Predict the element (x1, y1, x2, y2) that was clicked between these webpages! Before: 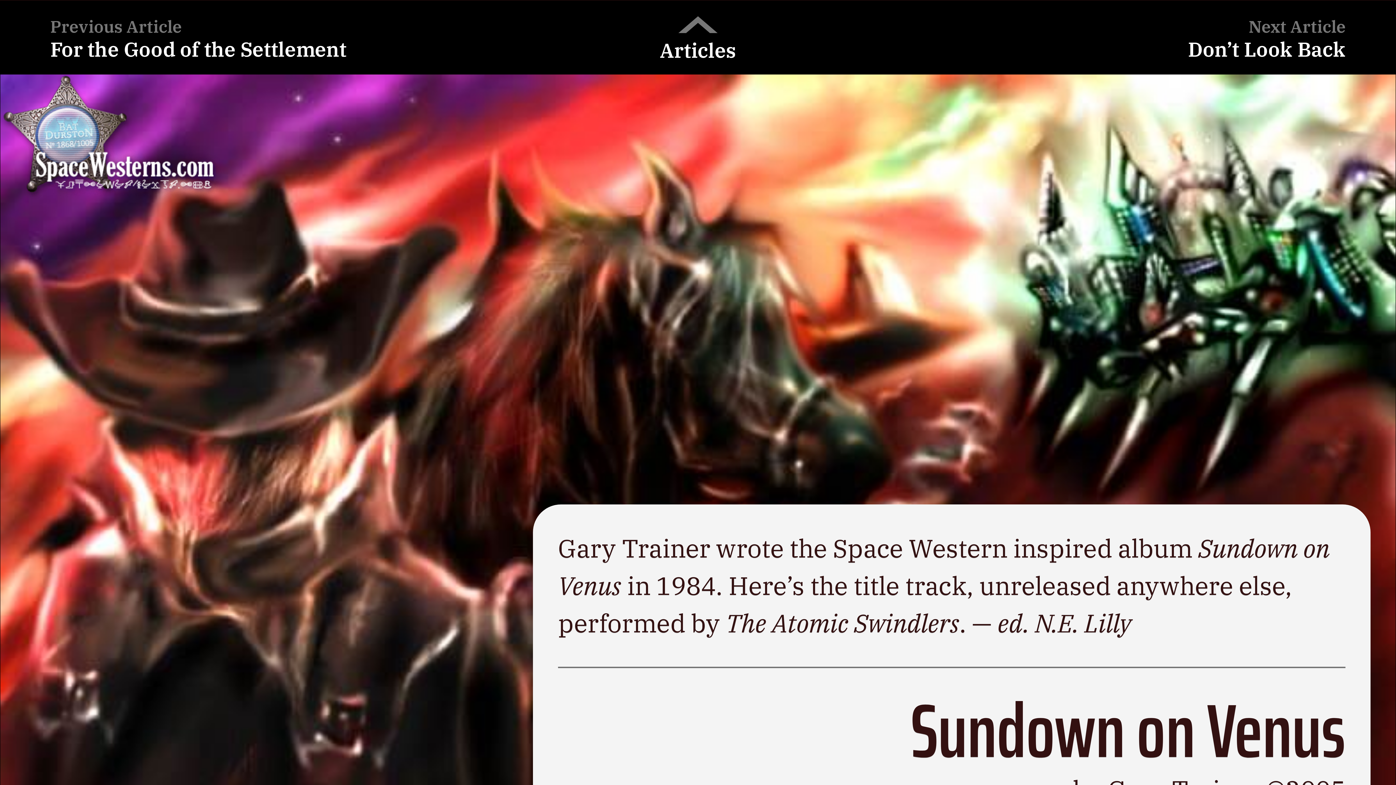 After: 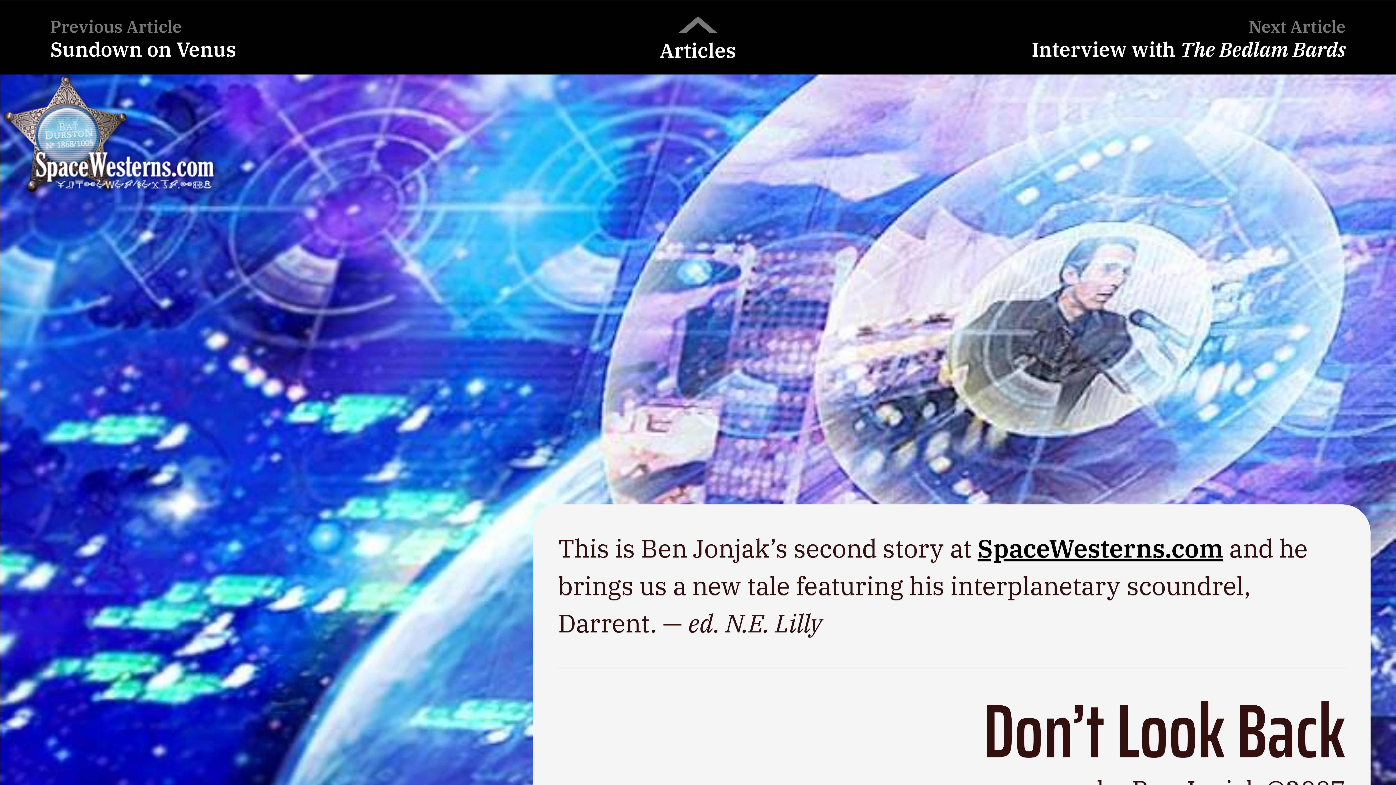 Action: bbox: (1188, 11, 1346, 62) label: Next Article
Don’t Look Back